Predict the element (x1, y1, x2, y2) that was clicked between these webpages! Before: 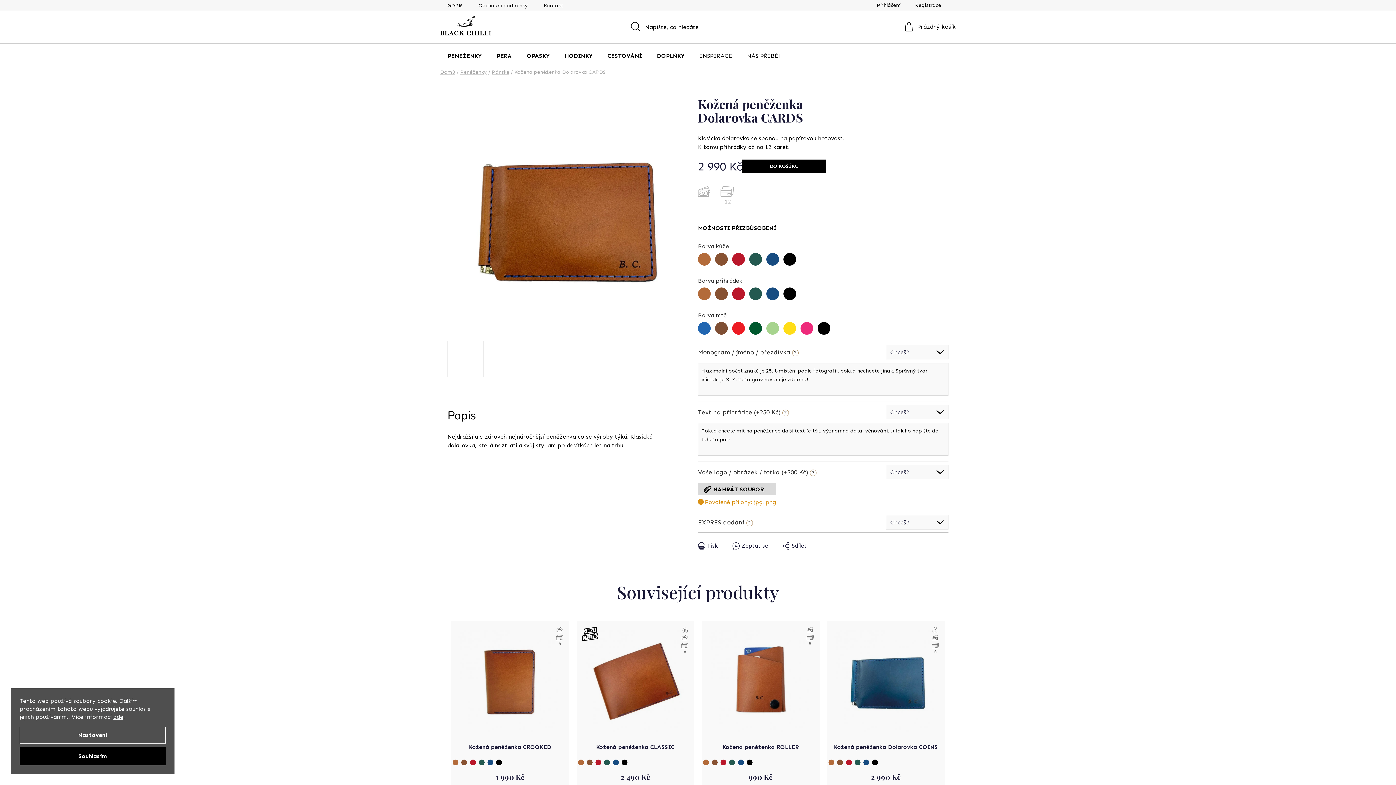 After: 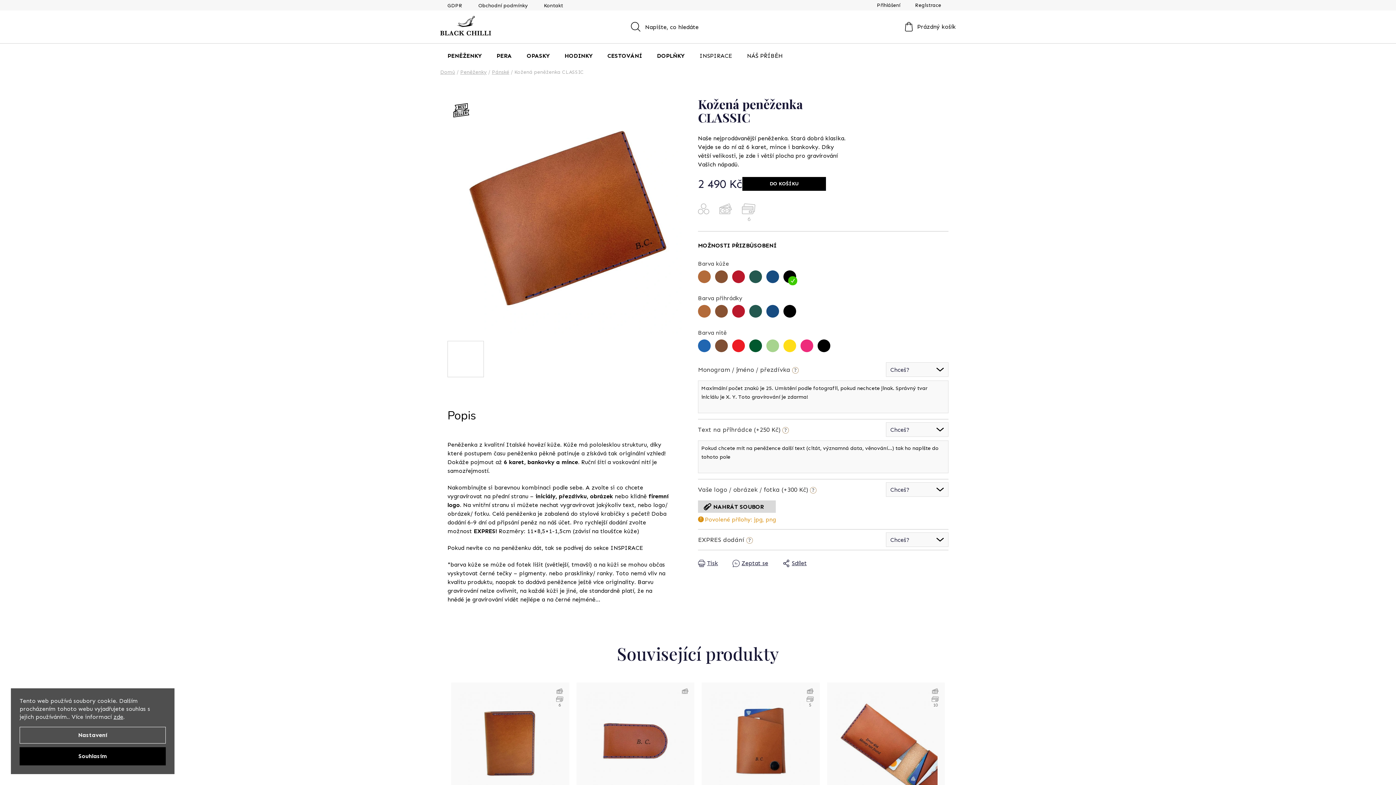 Action: bbox: (621, 759, 627, 765)